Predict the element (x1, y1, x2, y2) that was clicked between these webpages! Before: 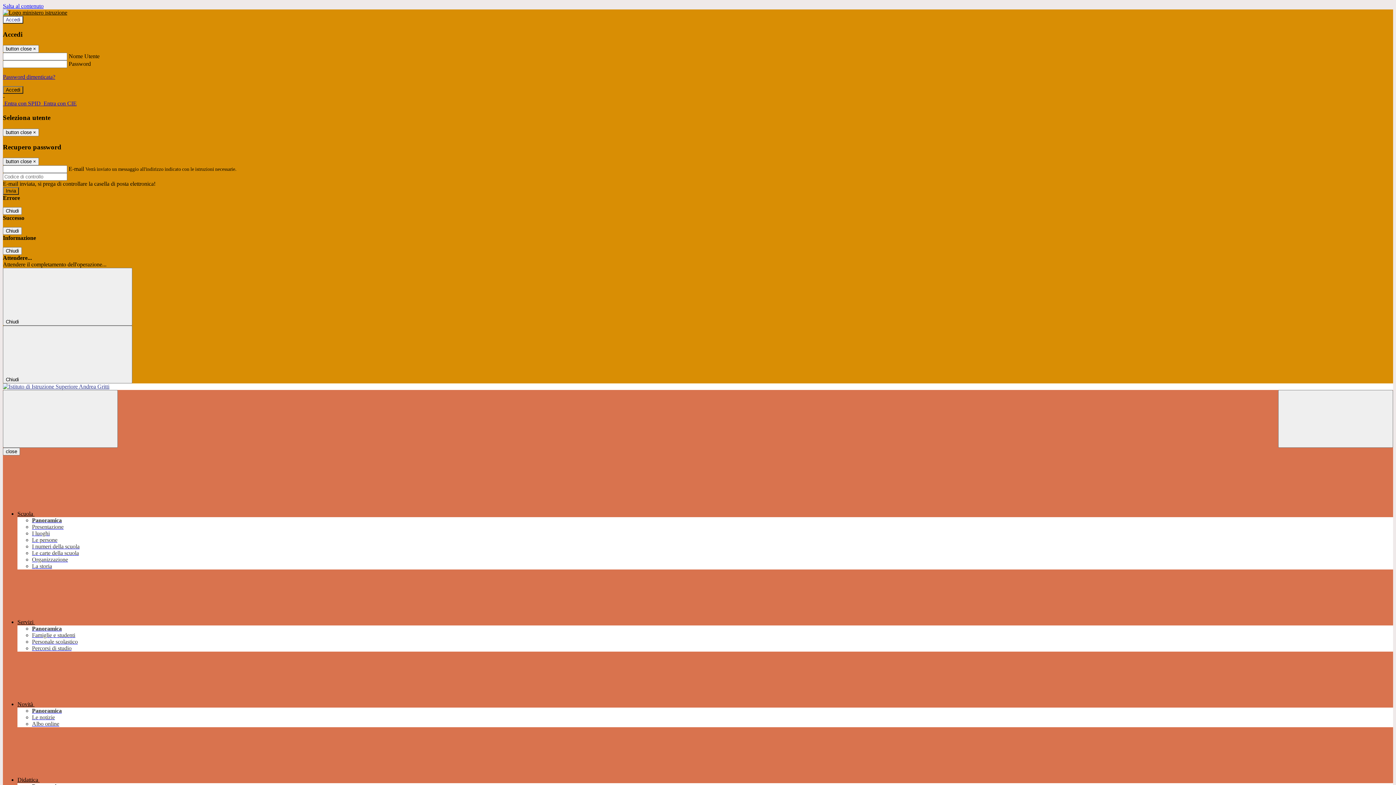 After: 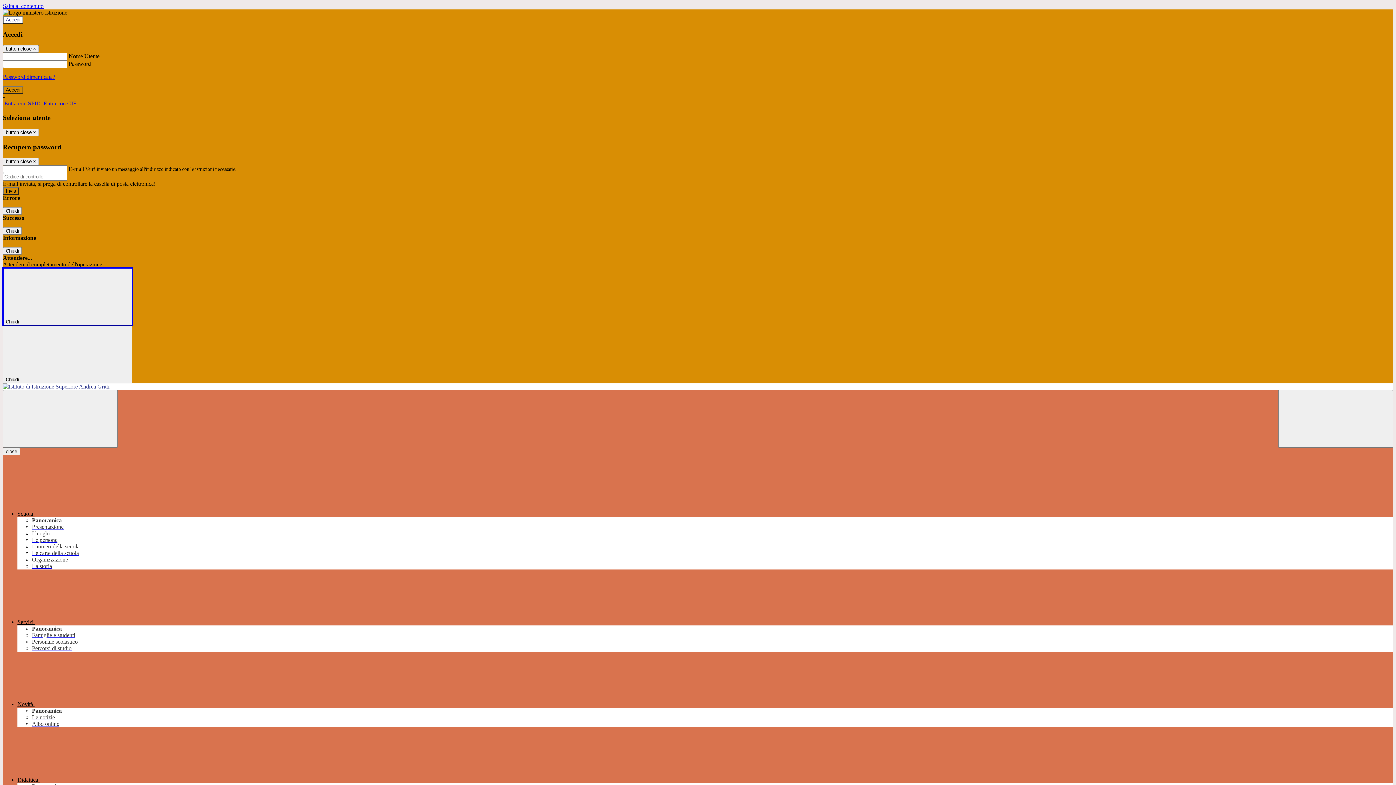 Action: bbox: (2, 268, 132, 325) label: Chiudi 